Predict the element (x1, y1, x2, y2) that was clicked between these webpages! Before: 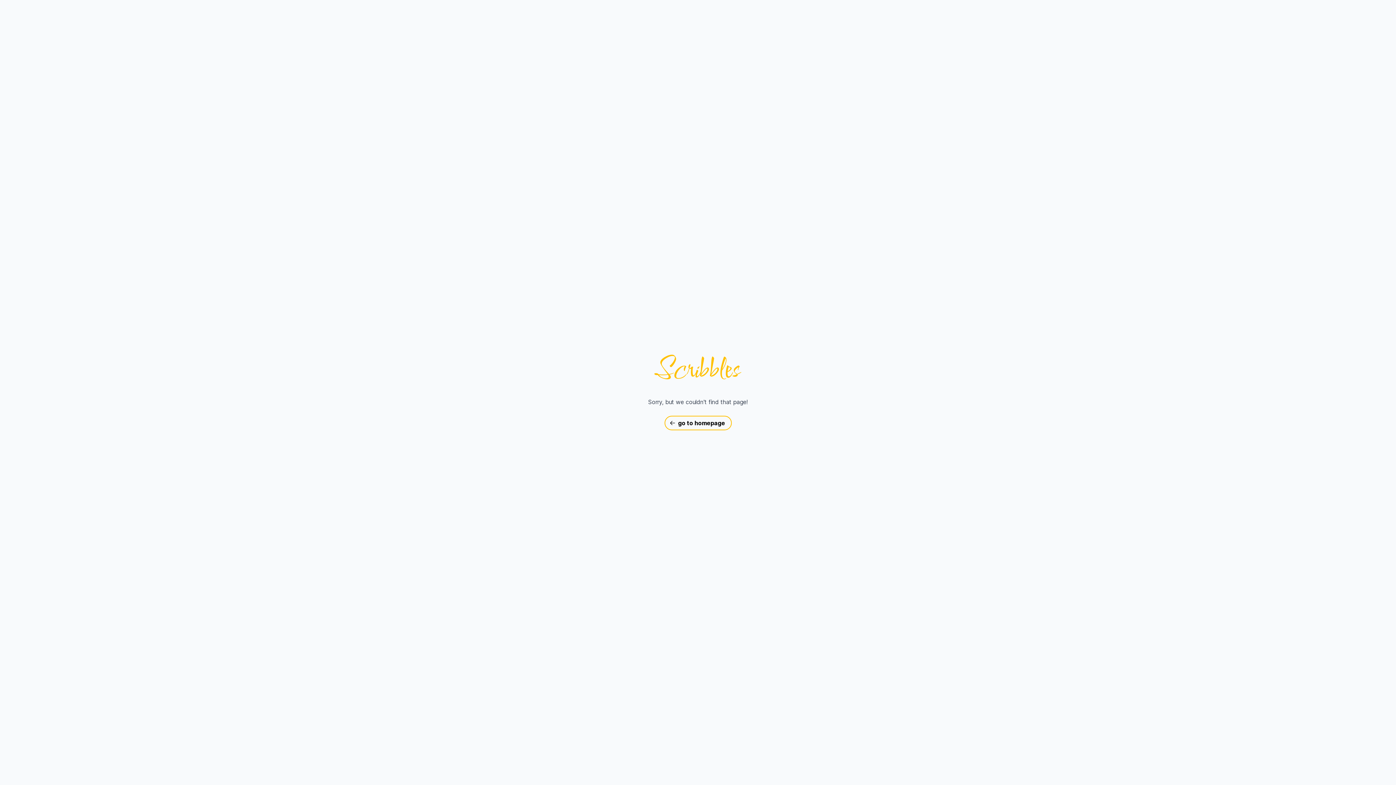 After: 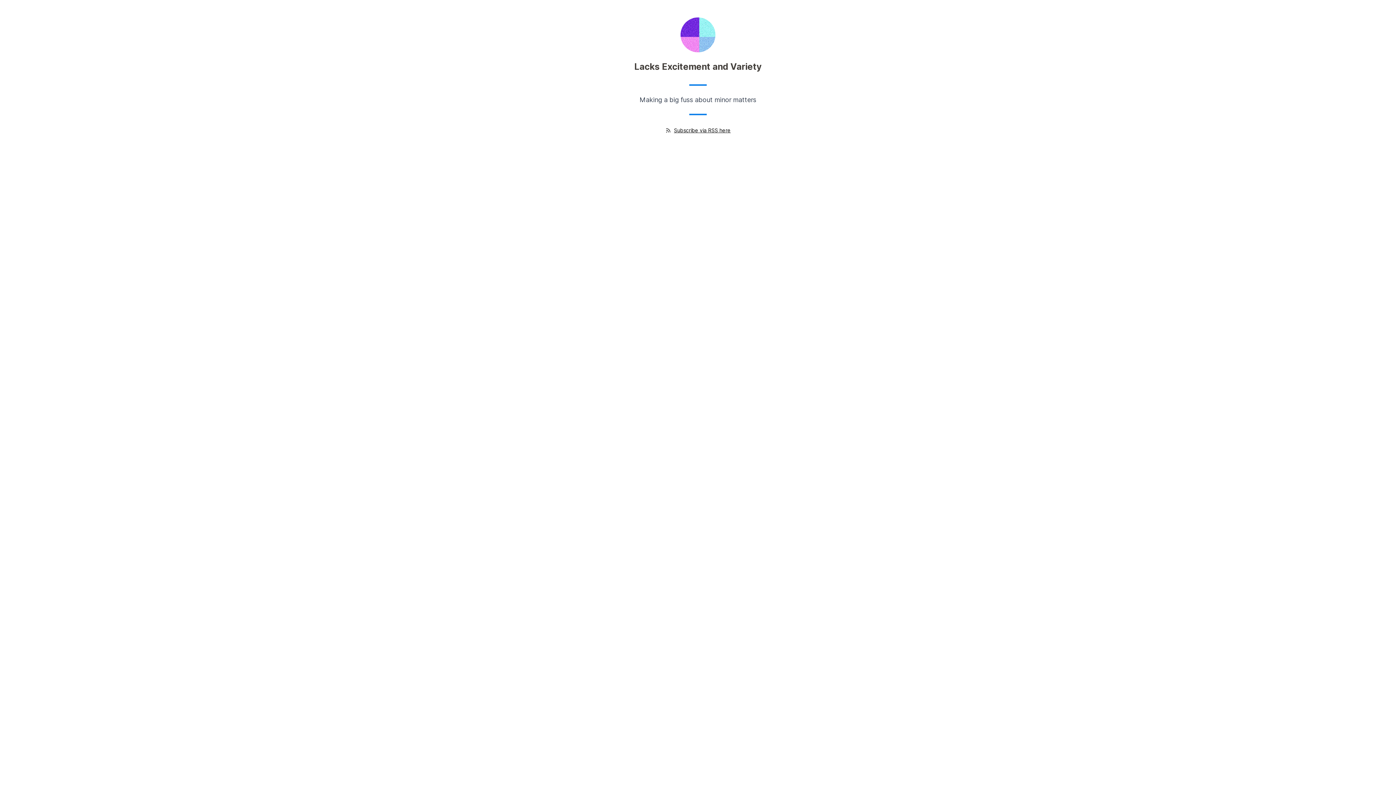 Action: bbox: (664, 416, 731, 430) label: go to homepage